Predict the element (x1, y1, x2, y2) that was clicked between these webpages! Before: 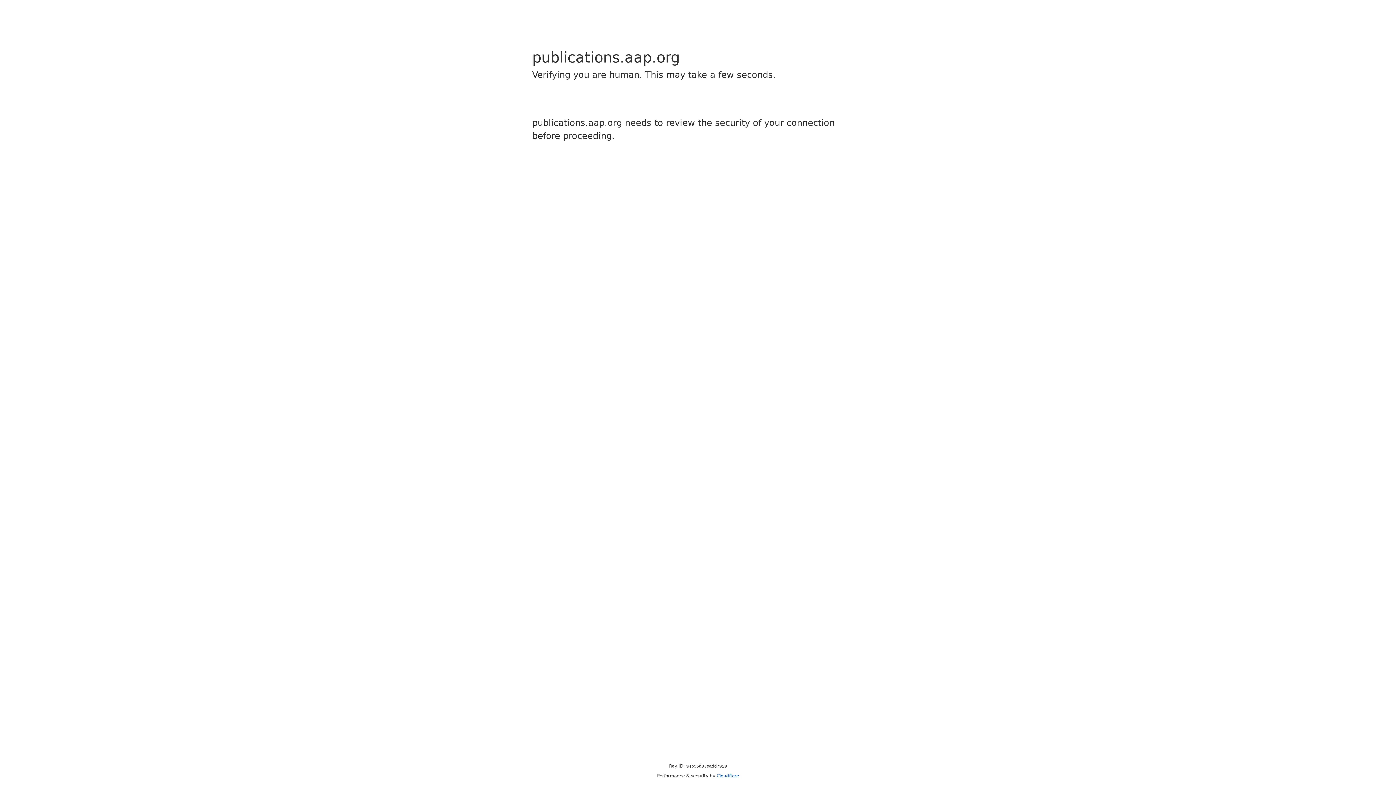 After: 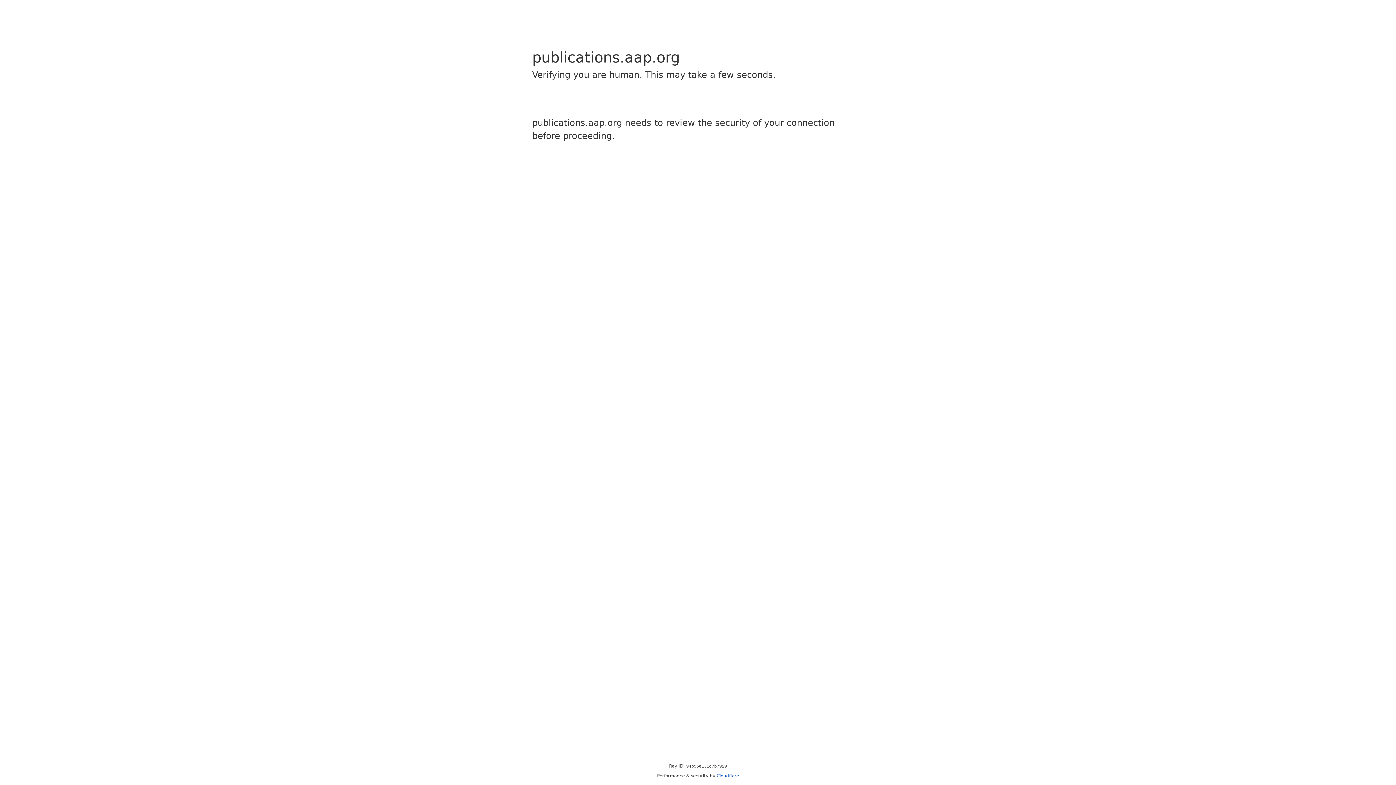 Action: bbox: (716, 773, 739, 778) label: Cloudflare